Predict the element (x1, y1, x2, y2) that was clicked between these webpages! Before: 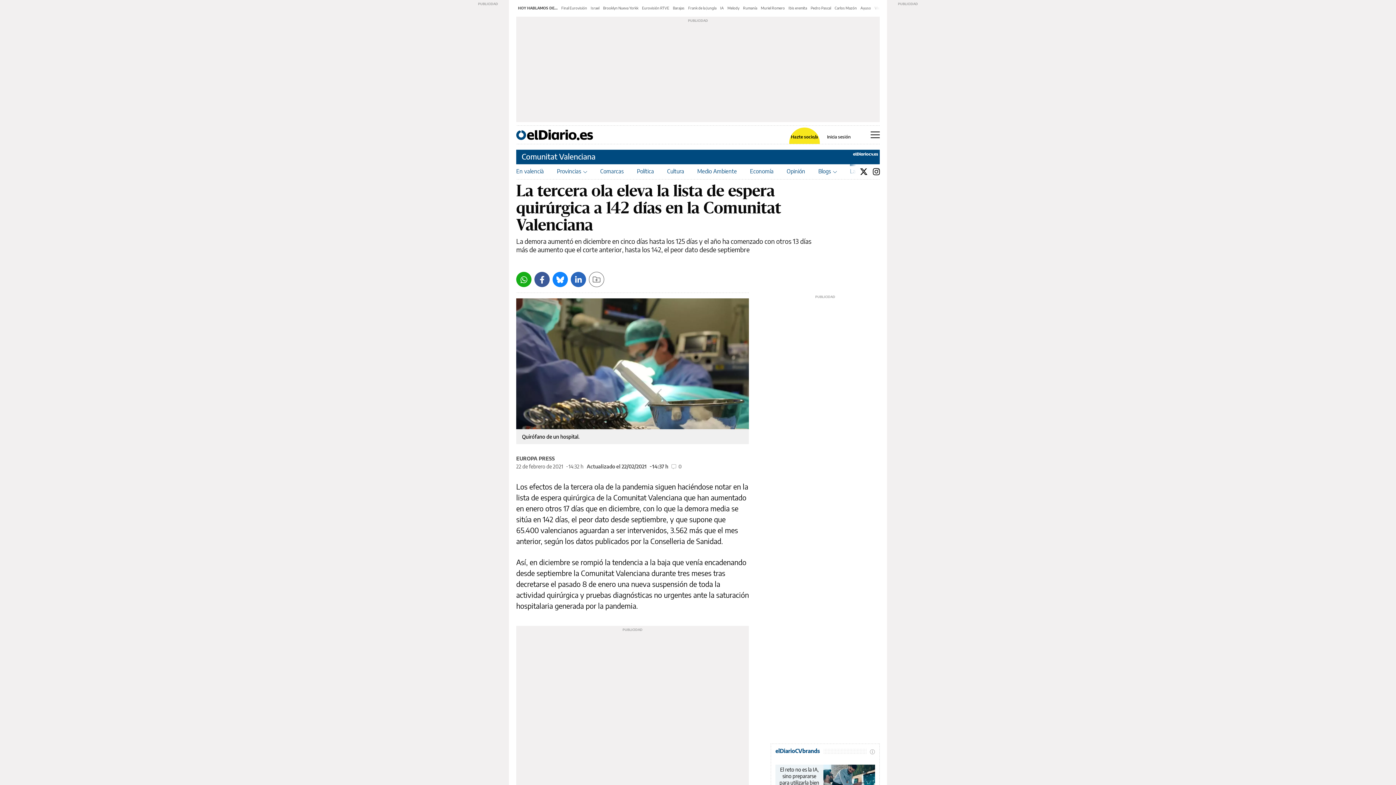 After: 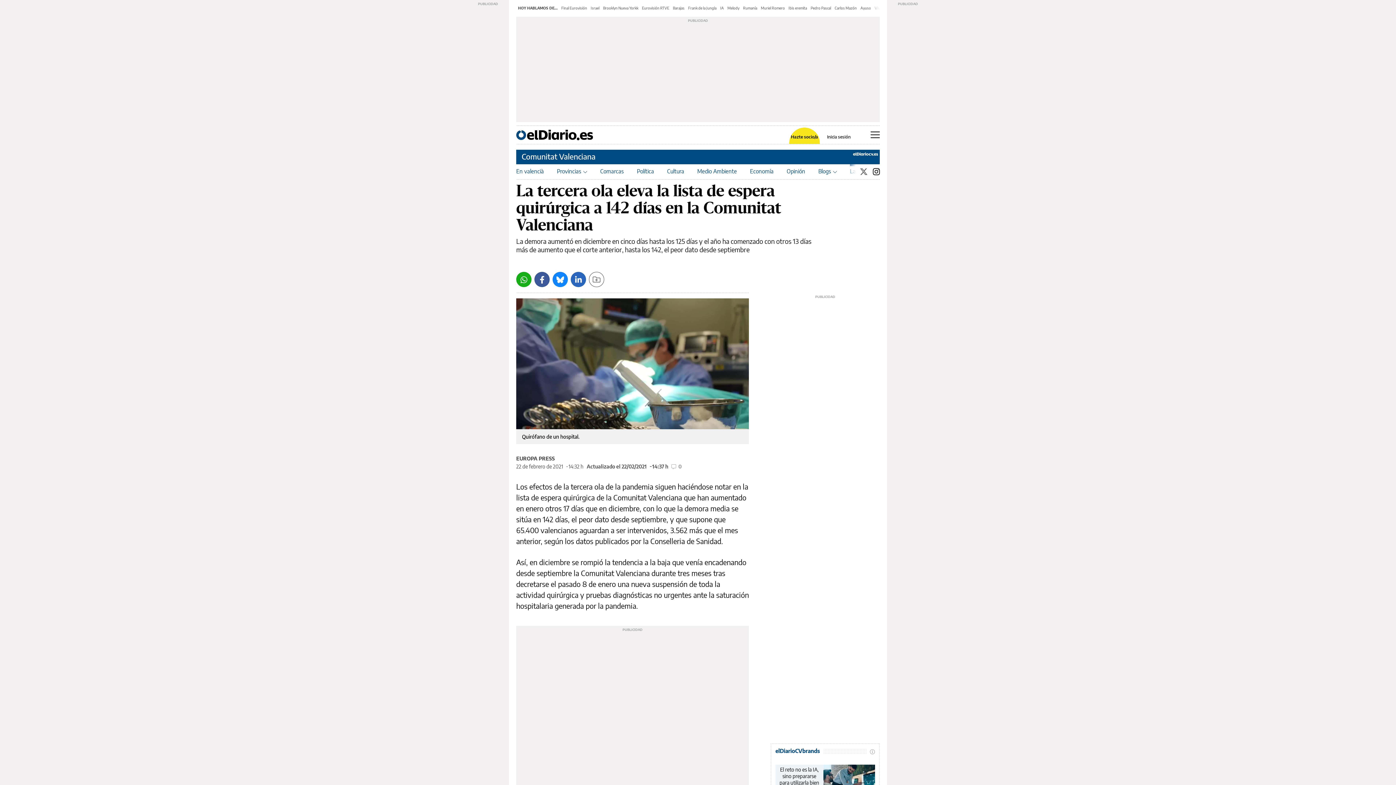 Action: bbox: (860, 164, 868, 178)